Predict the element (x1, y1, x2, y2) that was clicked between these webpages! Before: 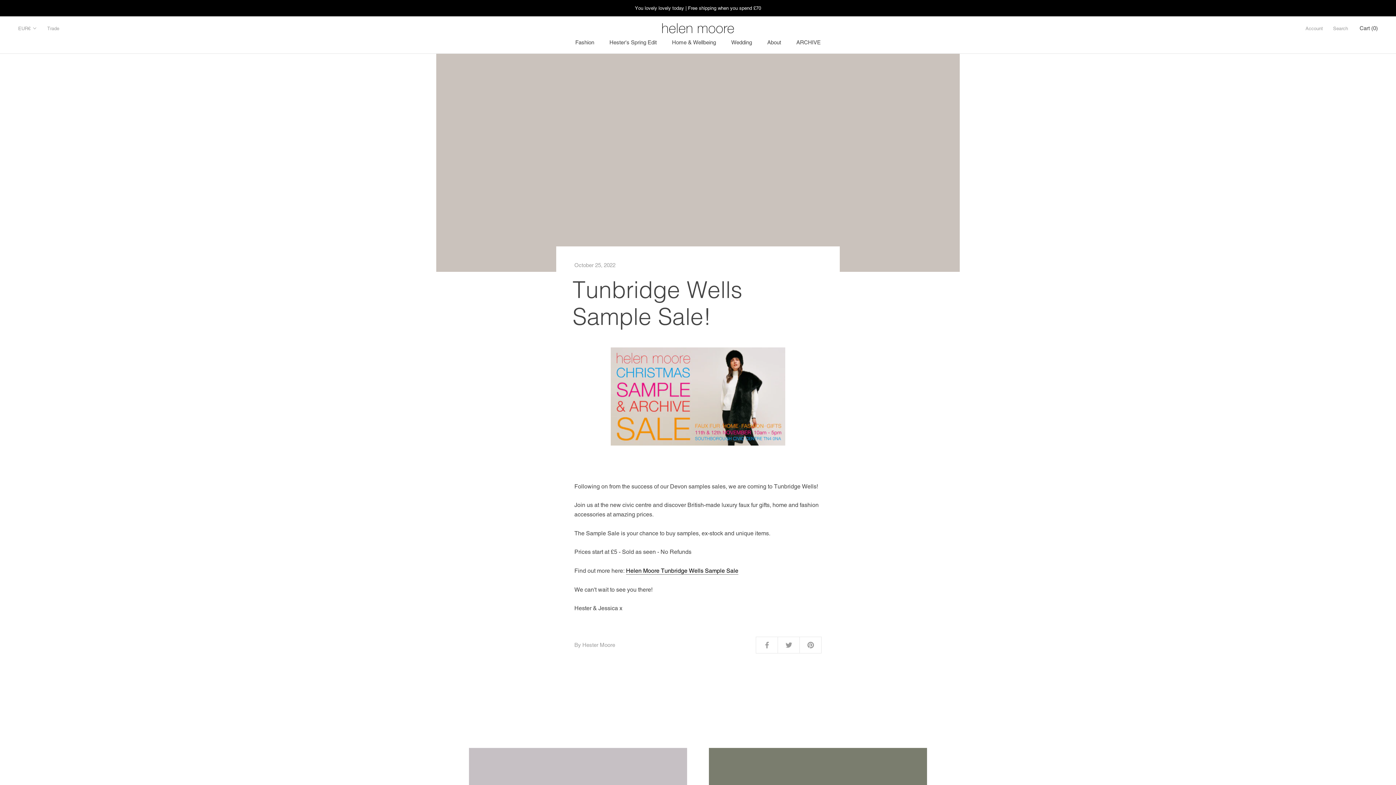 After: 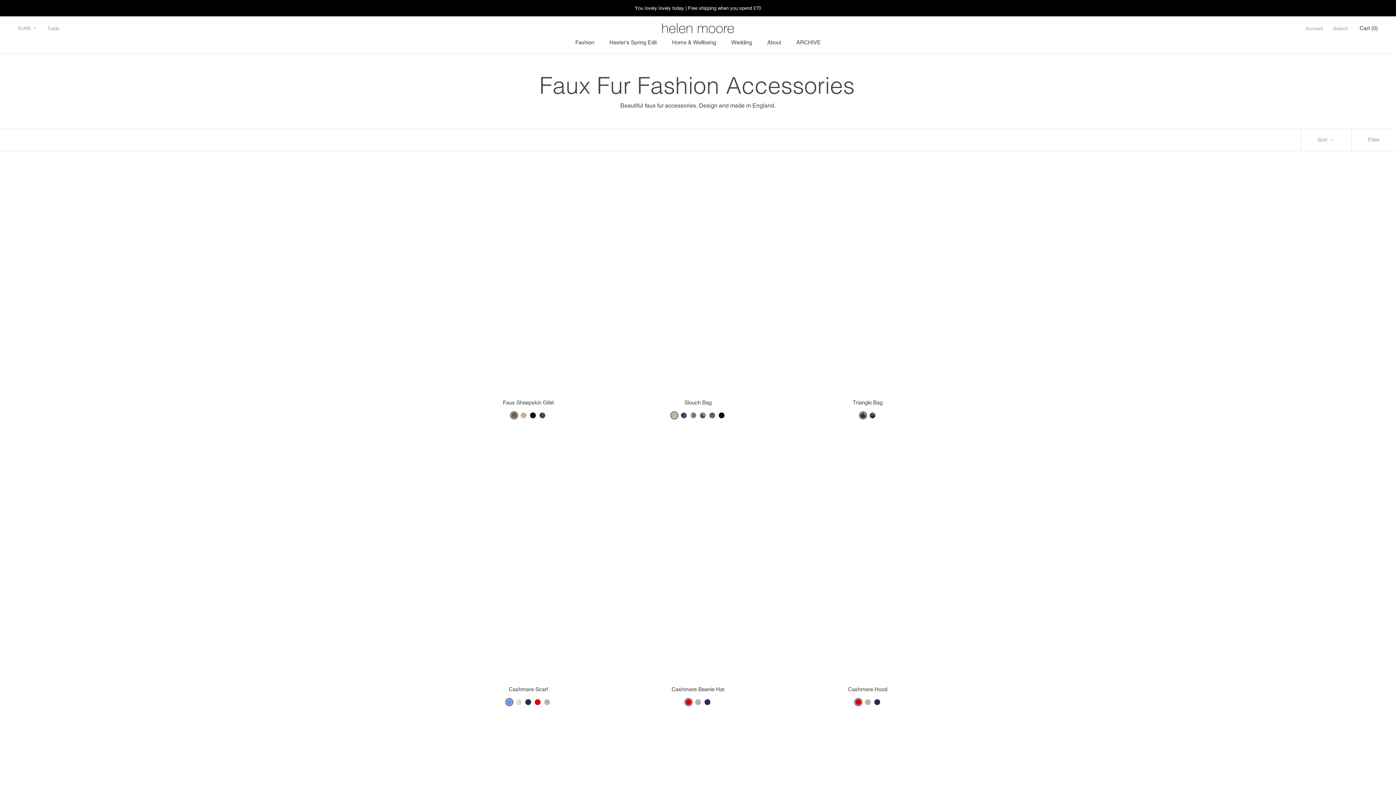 Action: label: Fashion
Fashion bbox: (575, 39, 594, 45)